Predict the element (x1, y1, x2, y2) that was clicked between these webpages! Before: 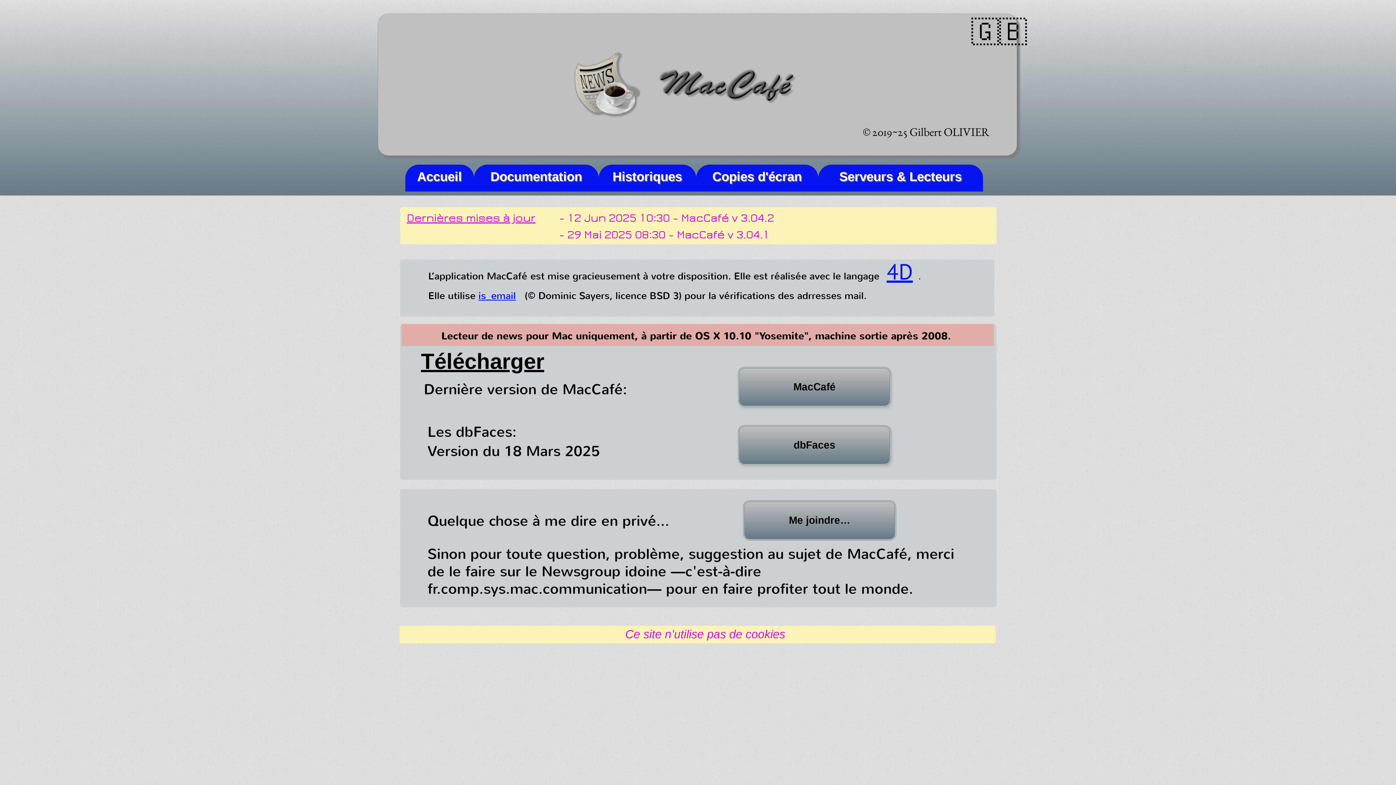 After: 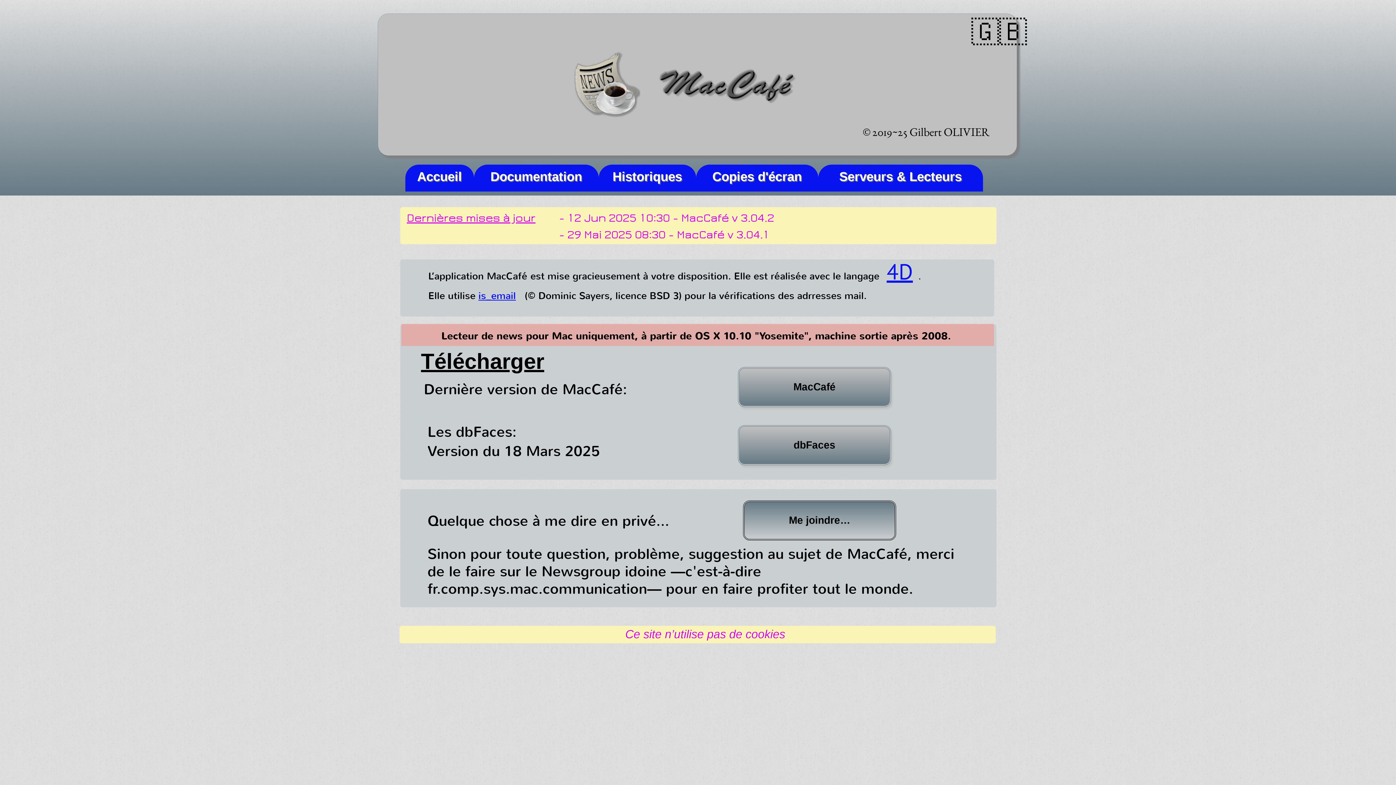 Action: label: Me joindre… bbox: (744, 502, 894, 539)